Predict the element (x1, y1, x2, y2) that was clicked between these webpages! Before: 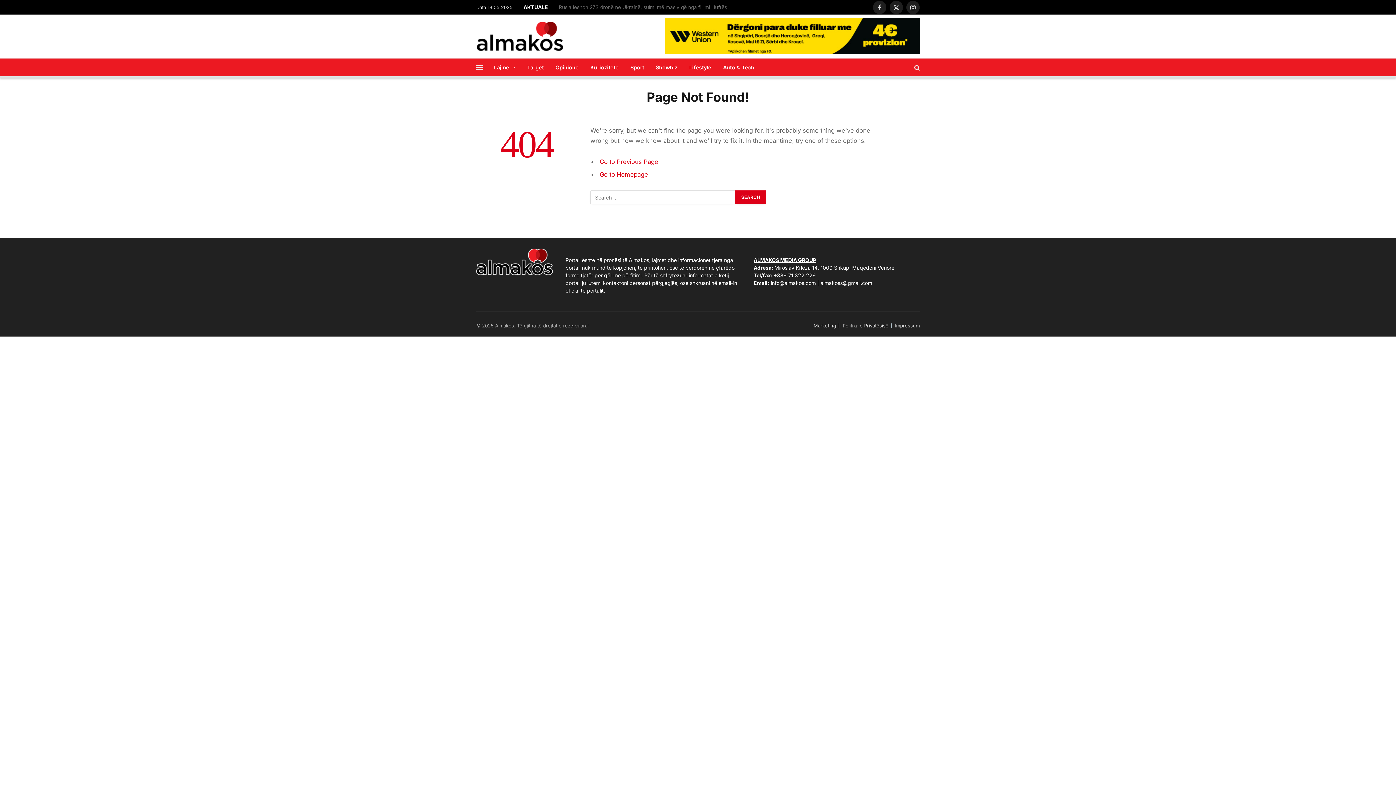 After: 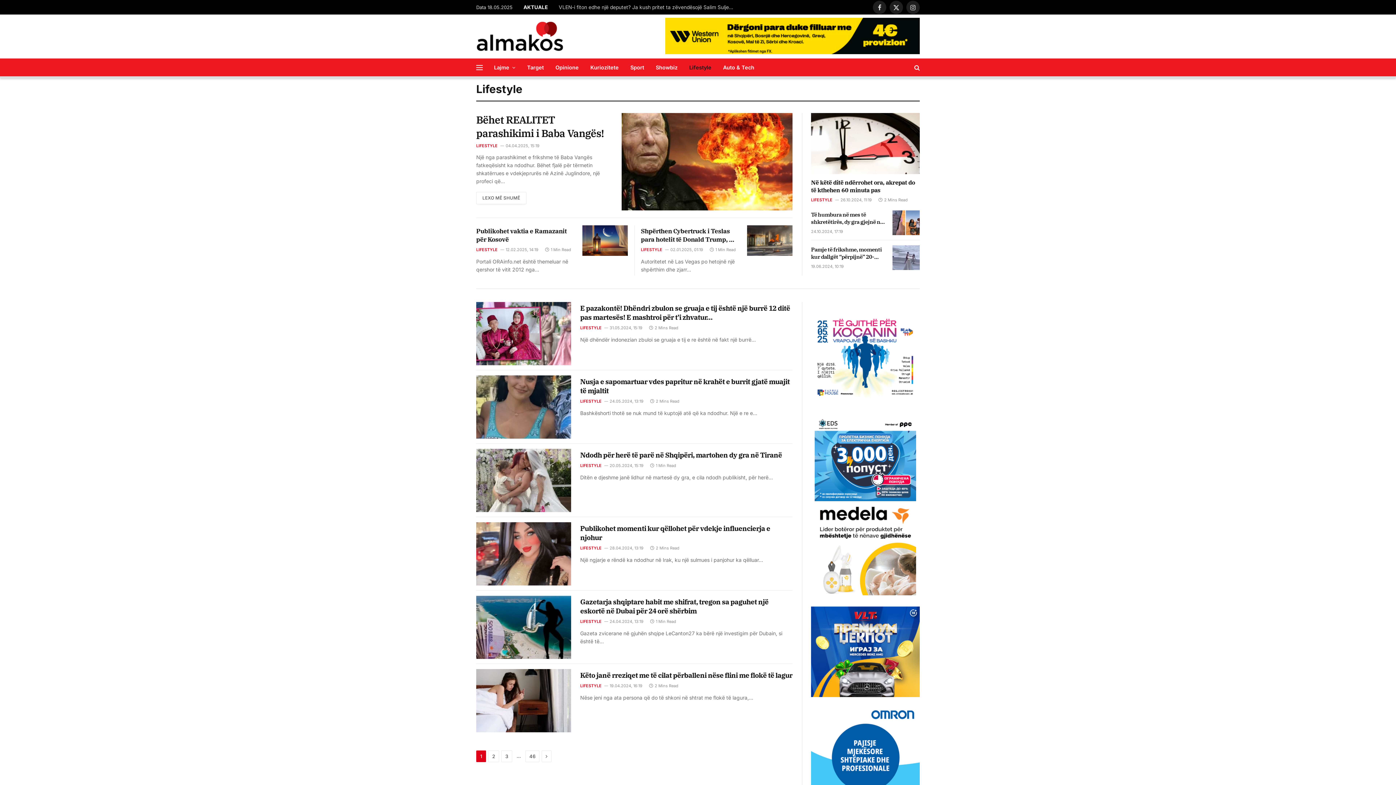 Action: bbox: (683, 58, 717, 76) label: Lifestyle